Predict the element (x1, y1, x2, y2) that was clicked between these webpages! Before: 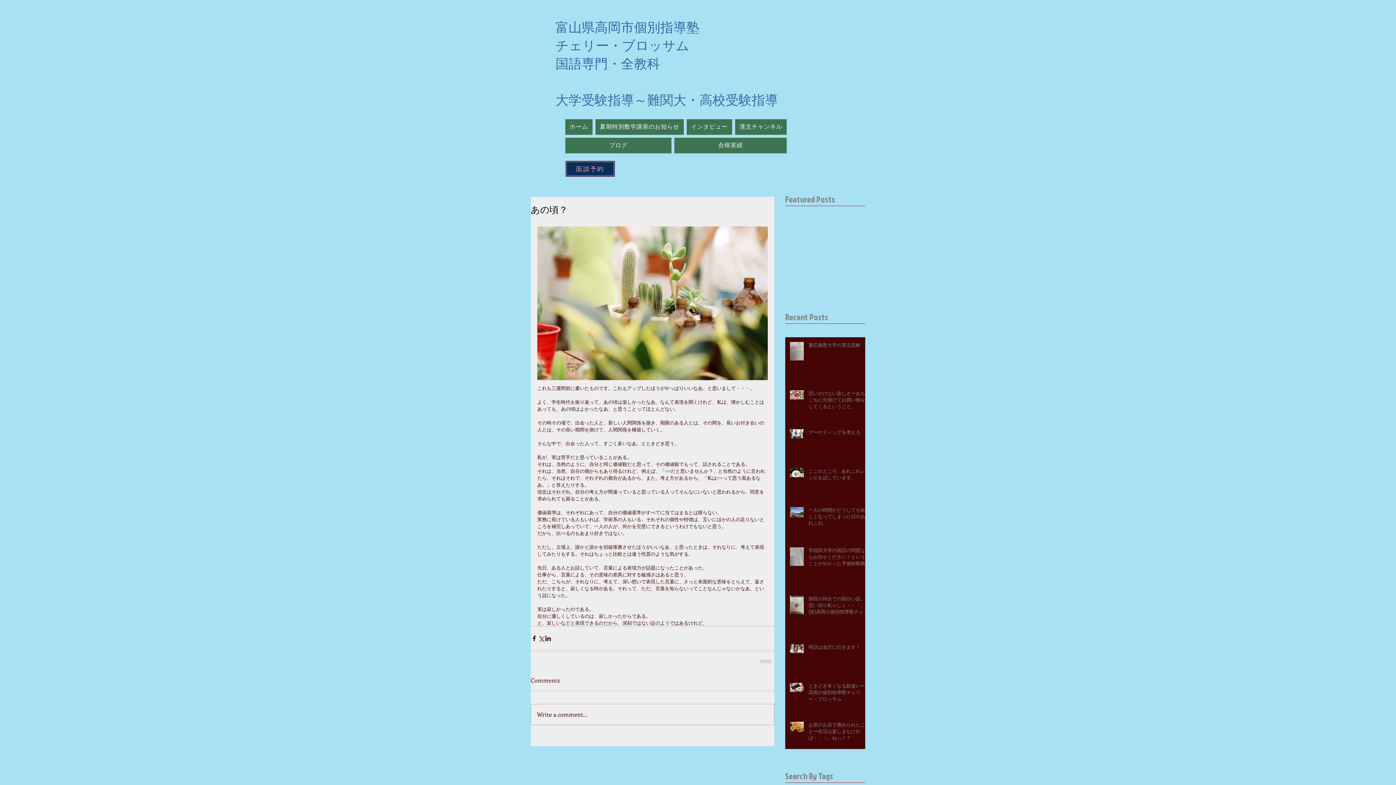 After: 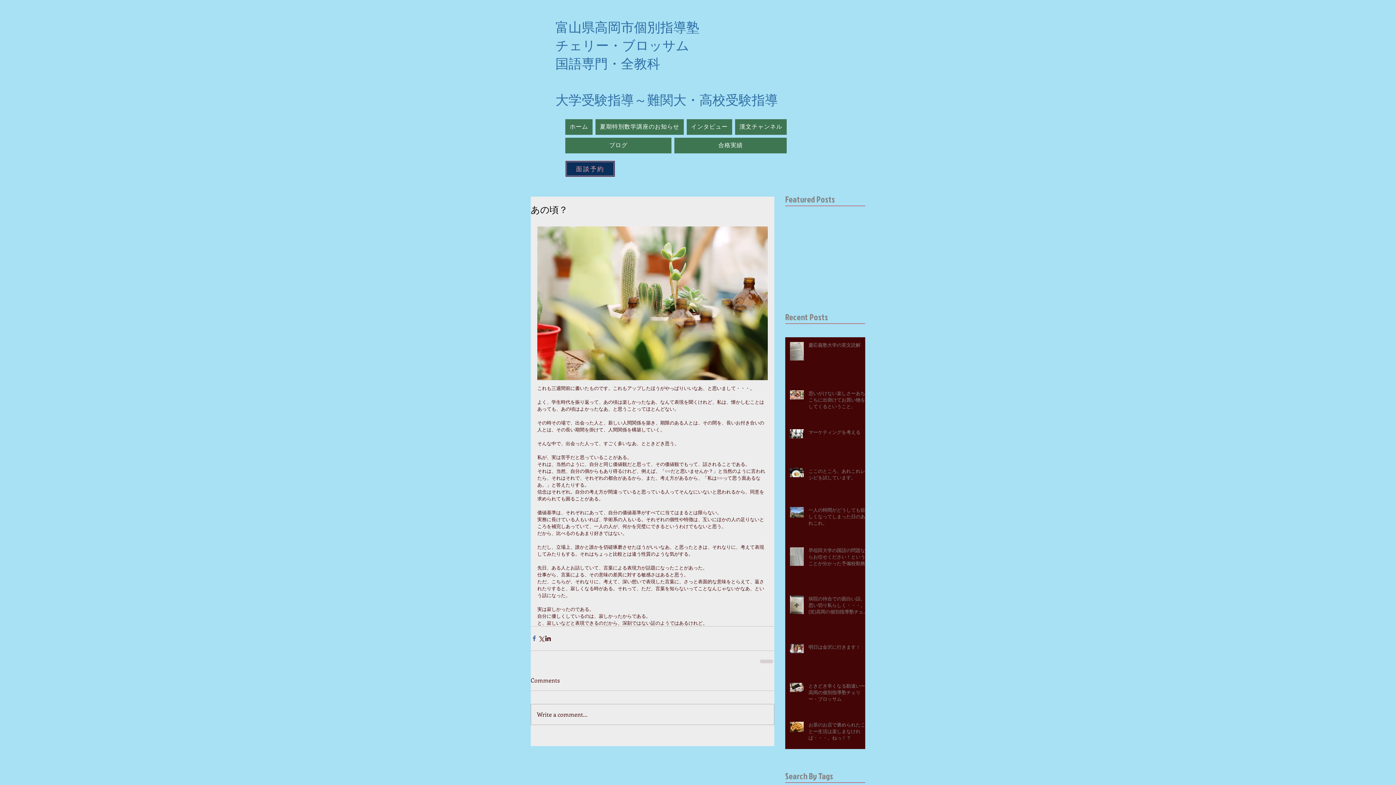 Action: bbox: (530, 635, 537, 642) label: Facebook でシェア